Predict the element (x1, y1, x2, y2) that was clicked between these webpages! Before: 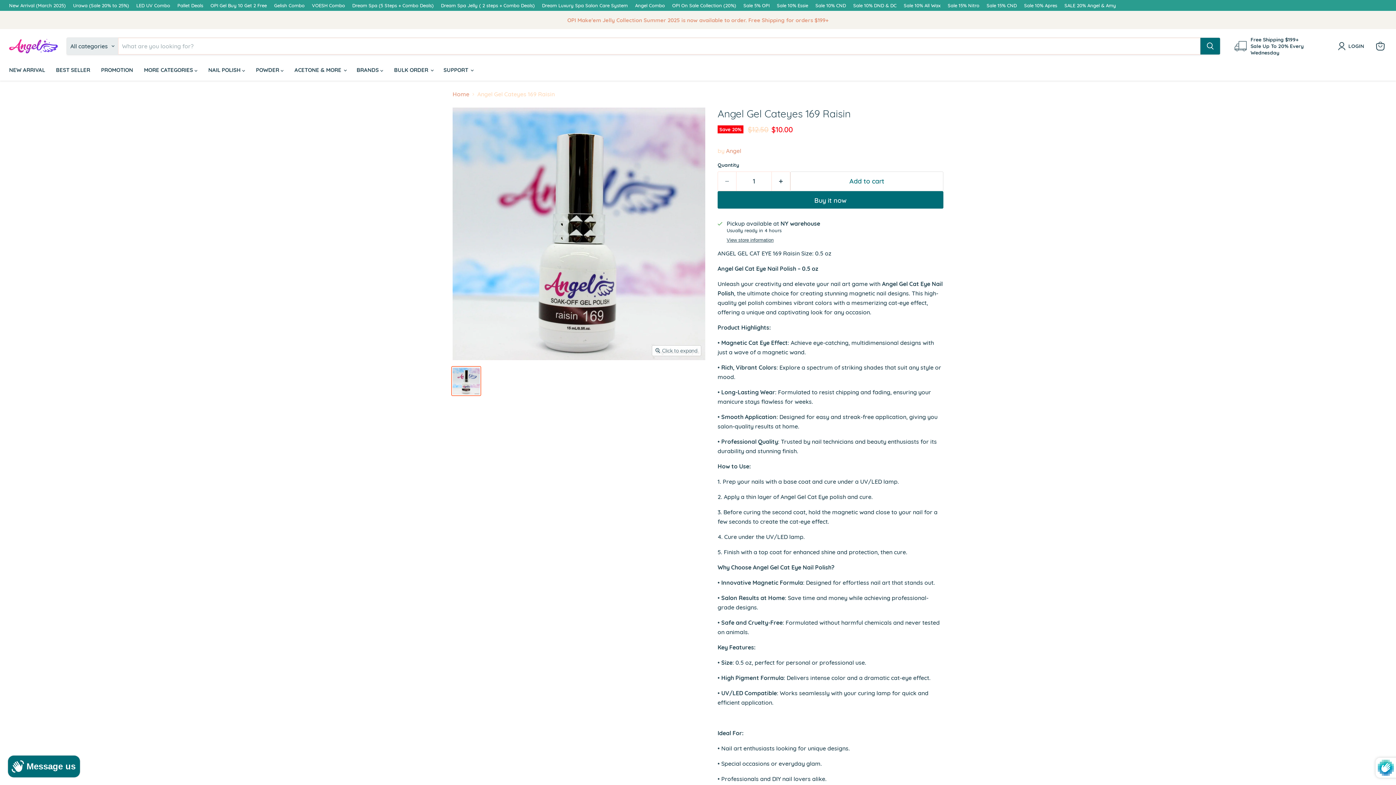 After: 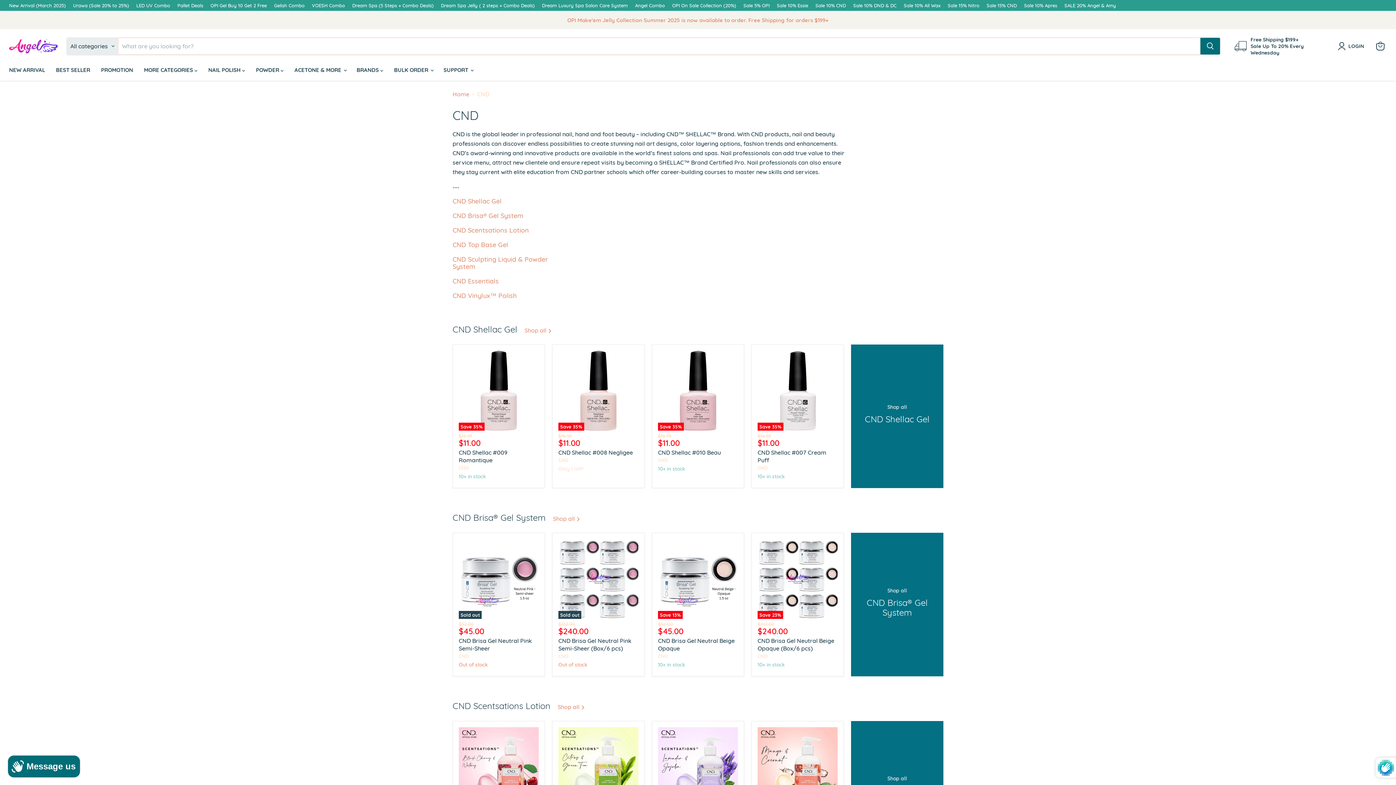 Action: label: Sale 10% CND bbox: (815, 2, 846, 8)